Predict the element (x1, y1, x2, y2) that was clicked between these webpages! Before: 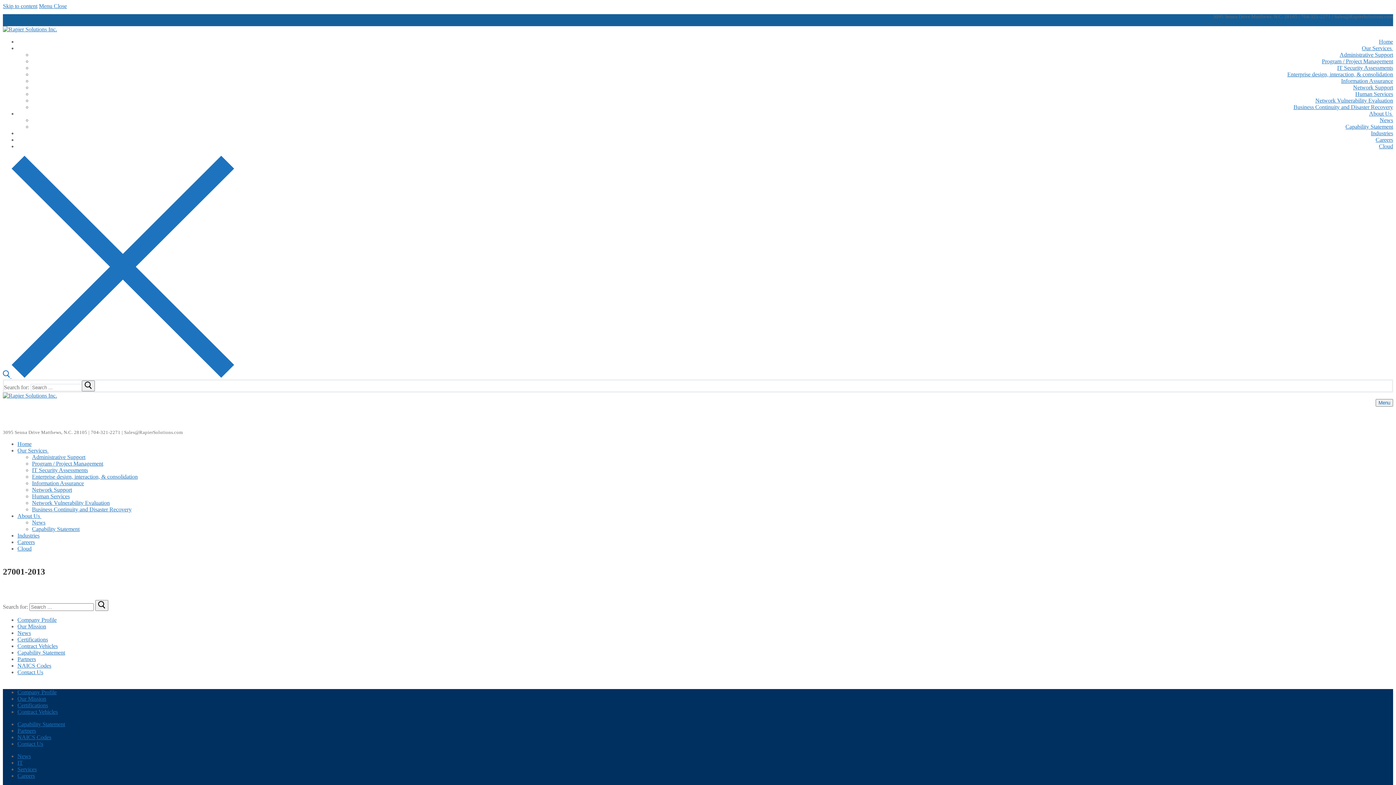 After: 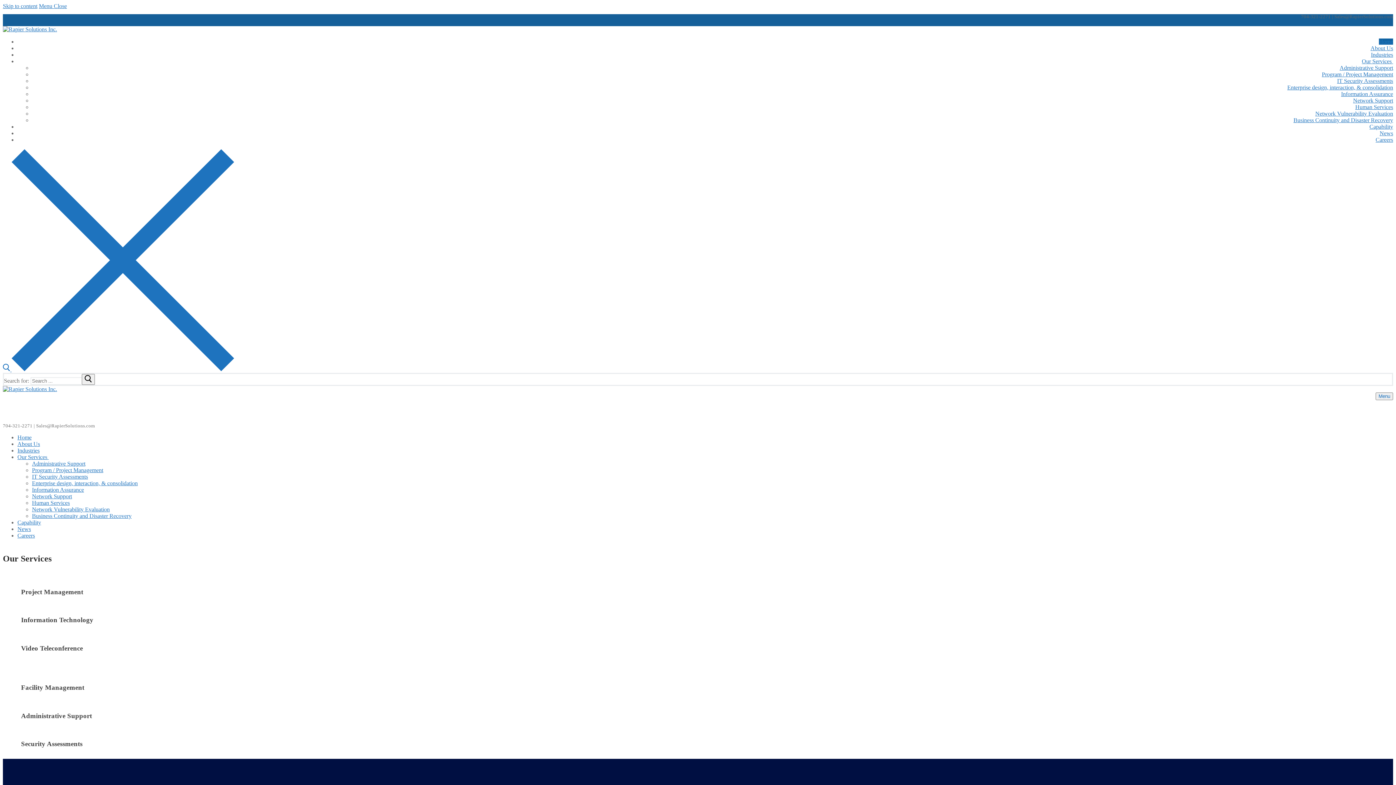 Action: bbox: (2, 26, 57, 32)